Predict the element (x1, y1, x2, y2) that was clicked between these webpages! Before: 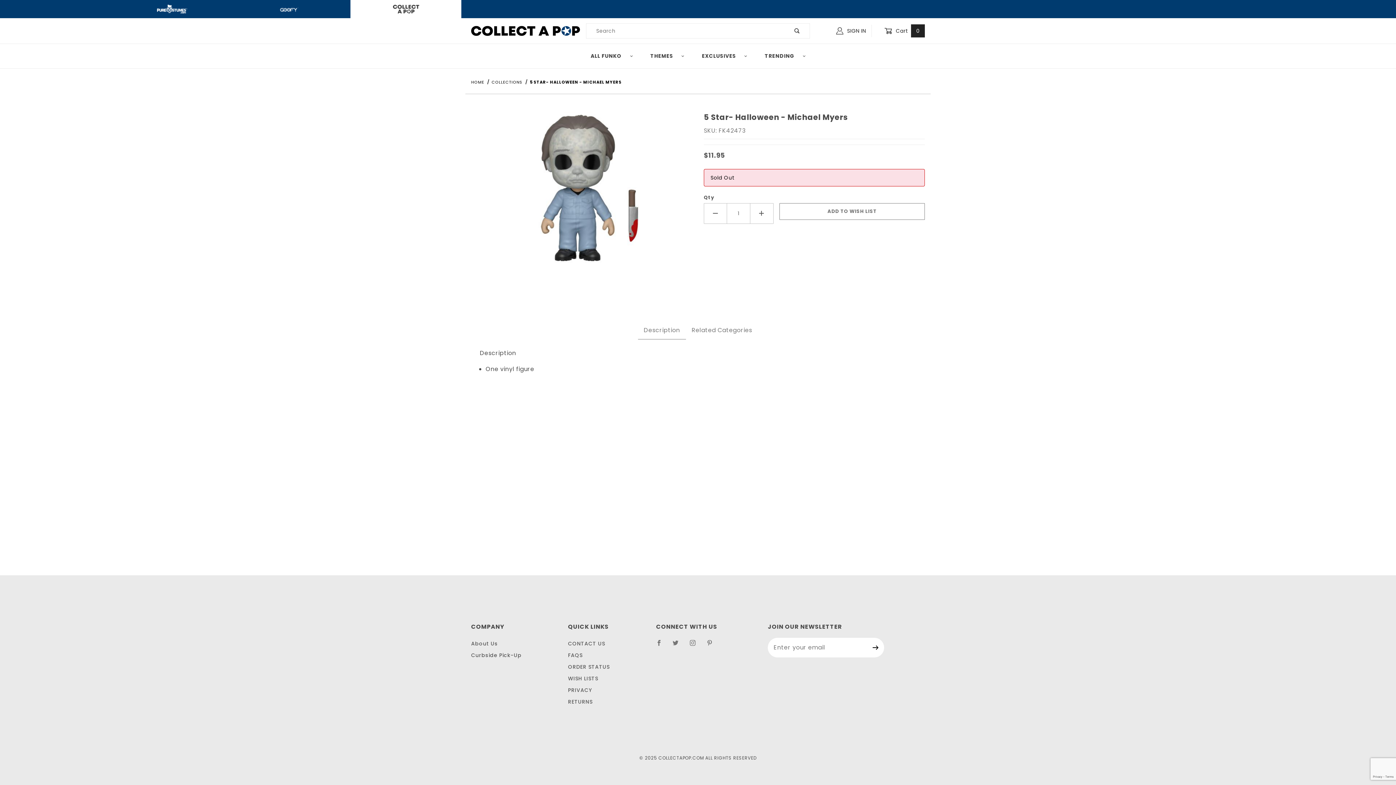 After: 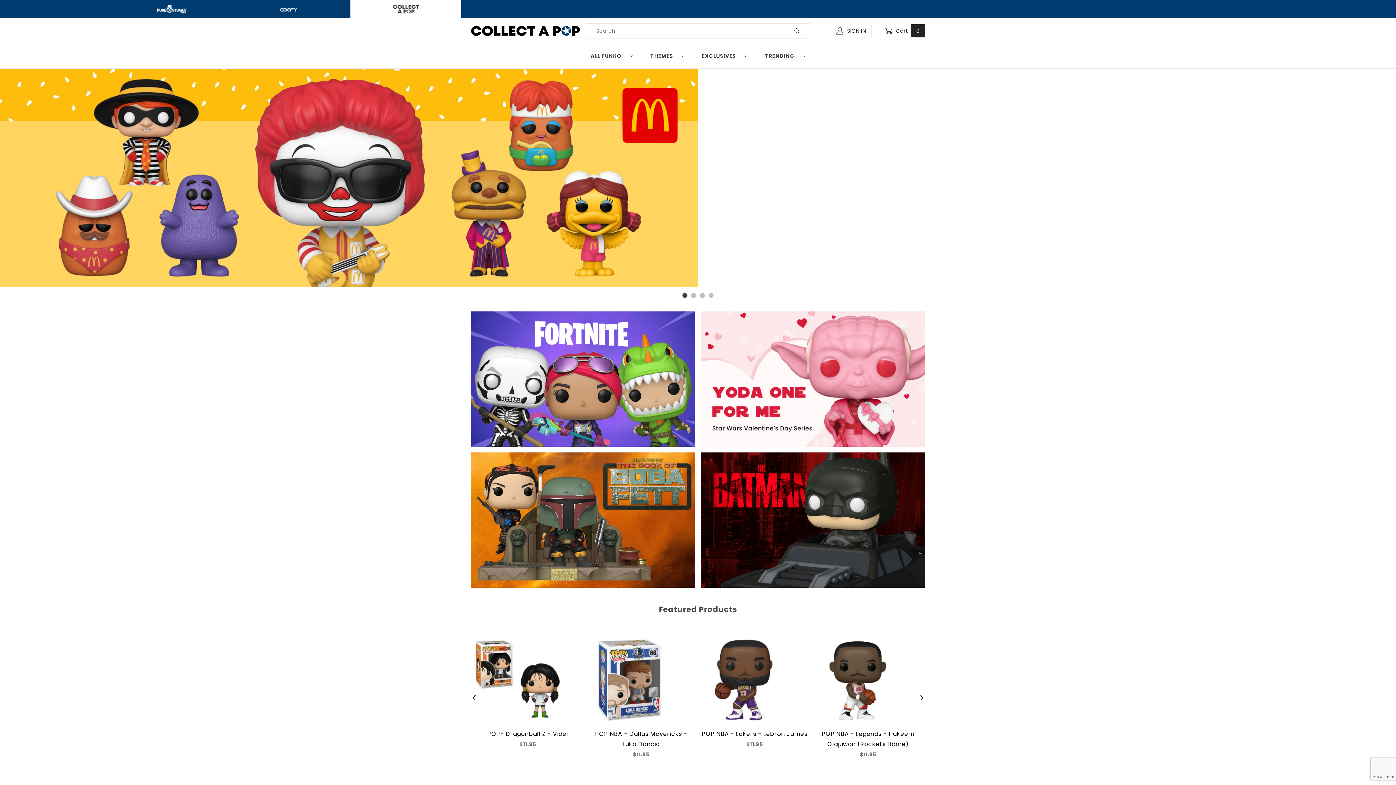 Action: label: HOME  bbox: (471, 79, 485, 85)